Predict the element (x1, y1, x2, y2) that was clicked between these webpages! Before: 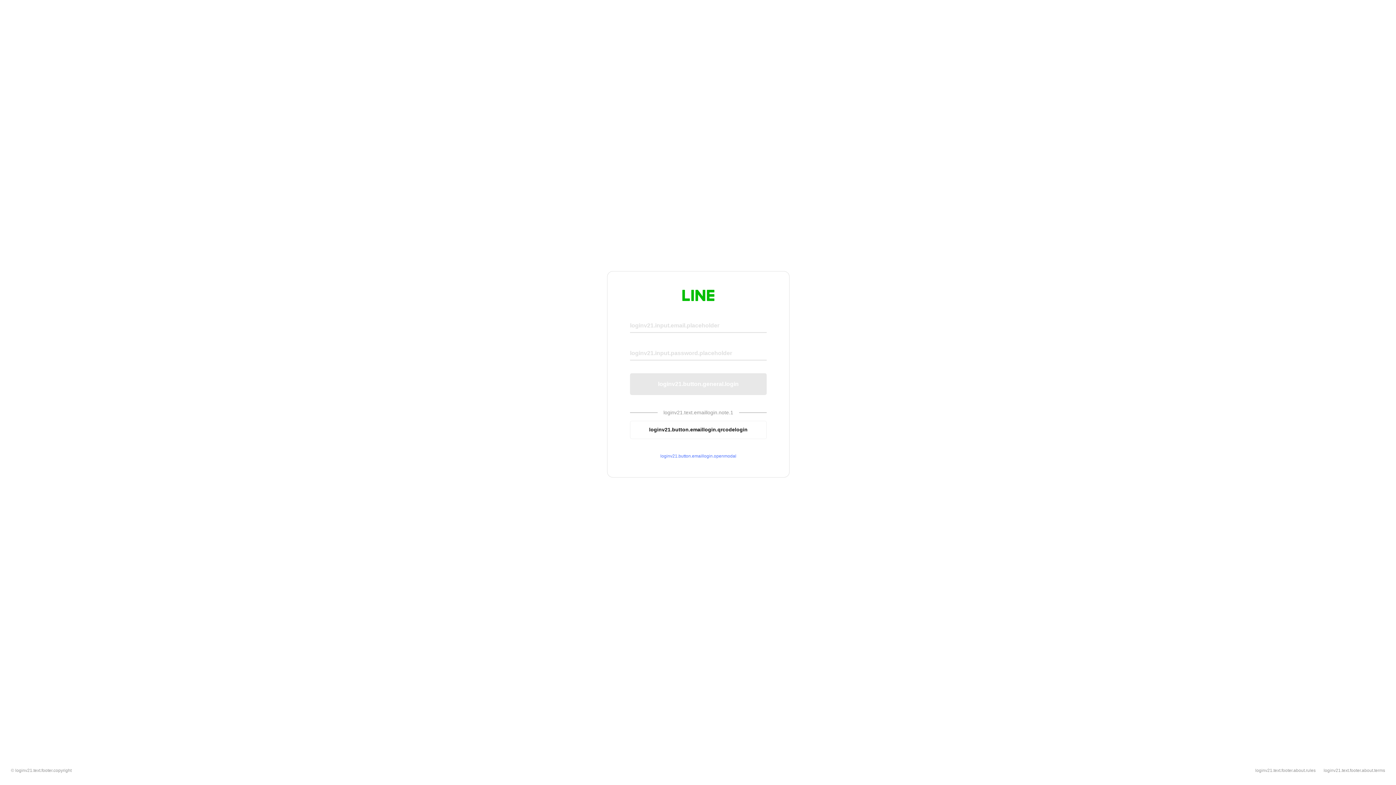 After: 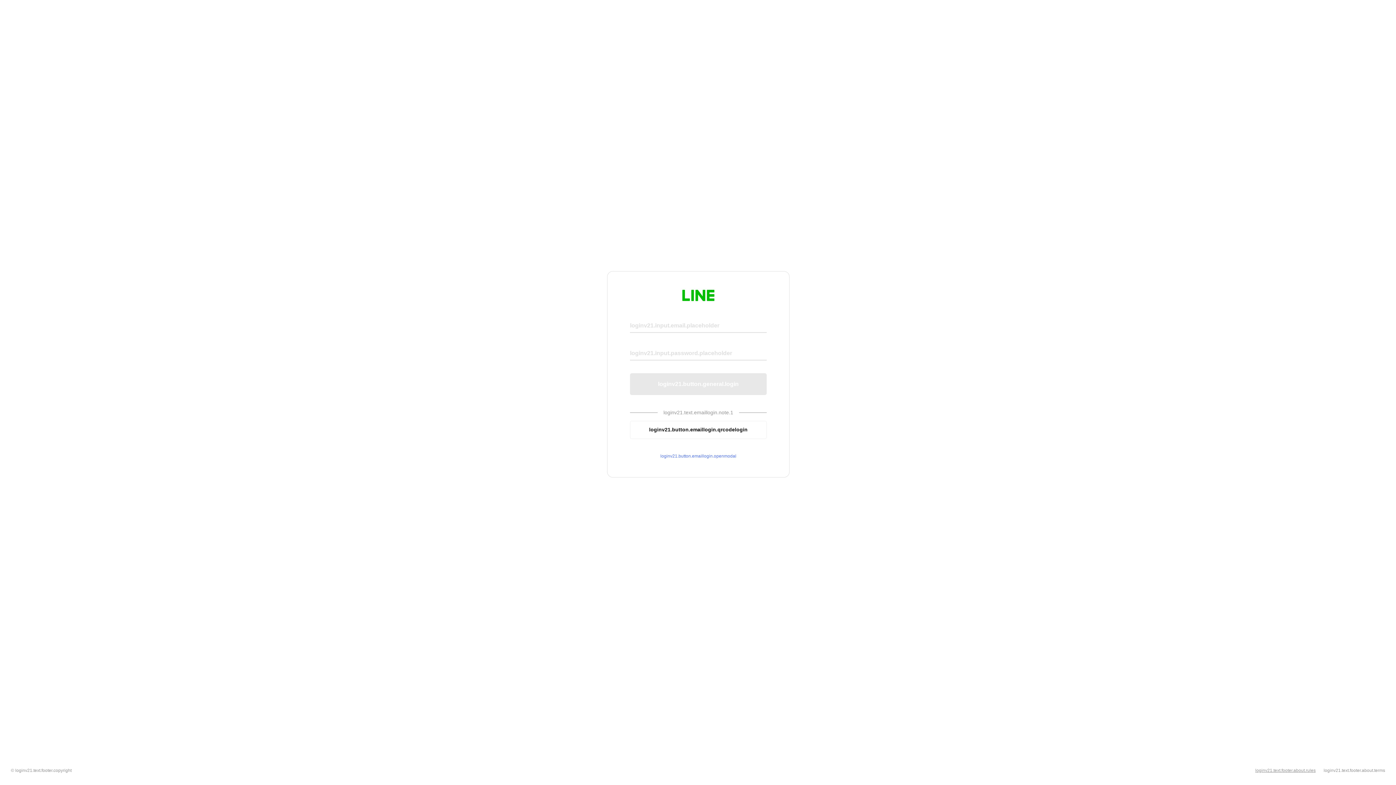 Action: bbox: (1255, 768, 1316, 773) label: loginv21.text.footer.about.rules